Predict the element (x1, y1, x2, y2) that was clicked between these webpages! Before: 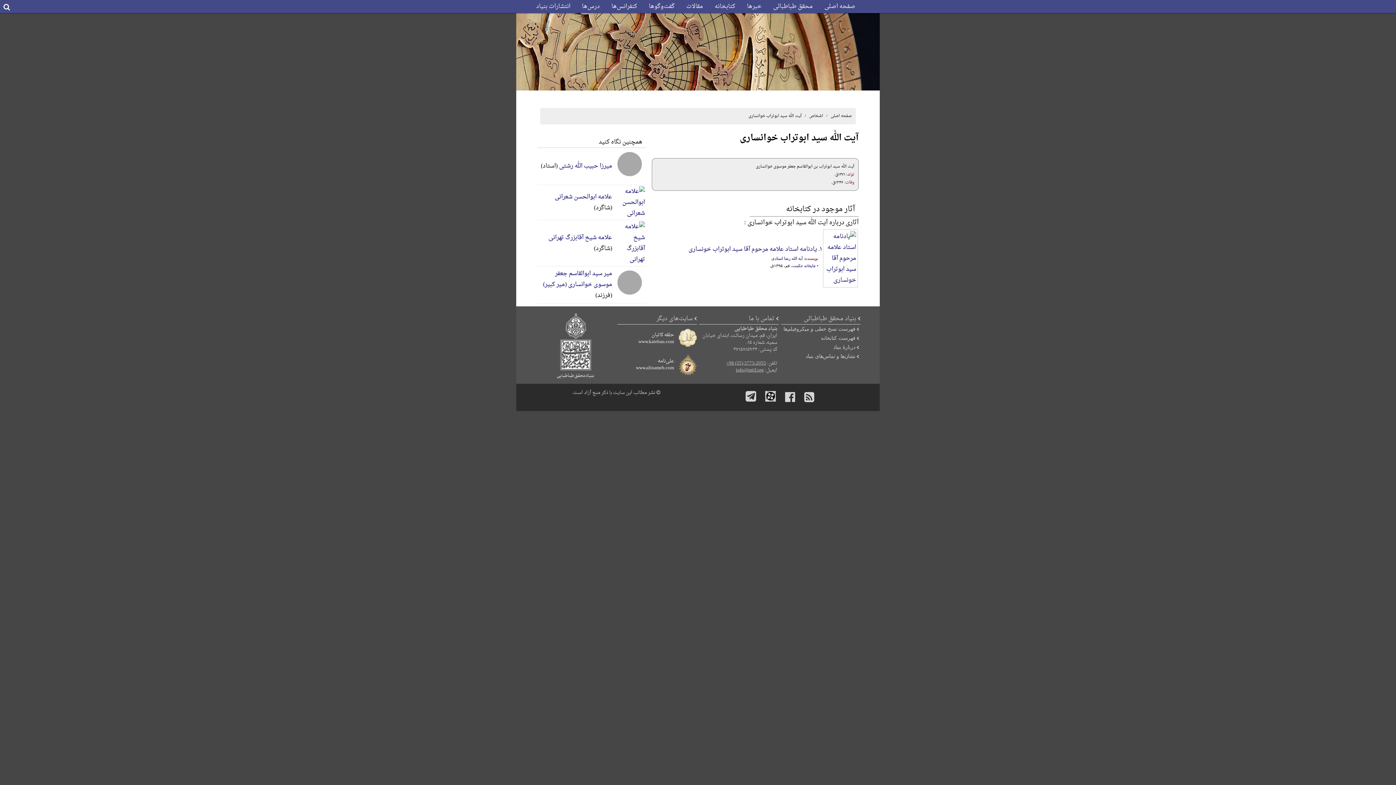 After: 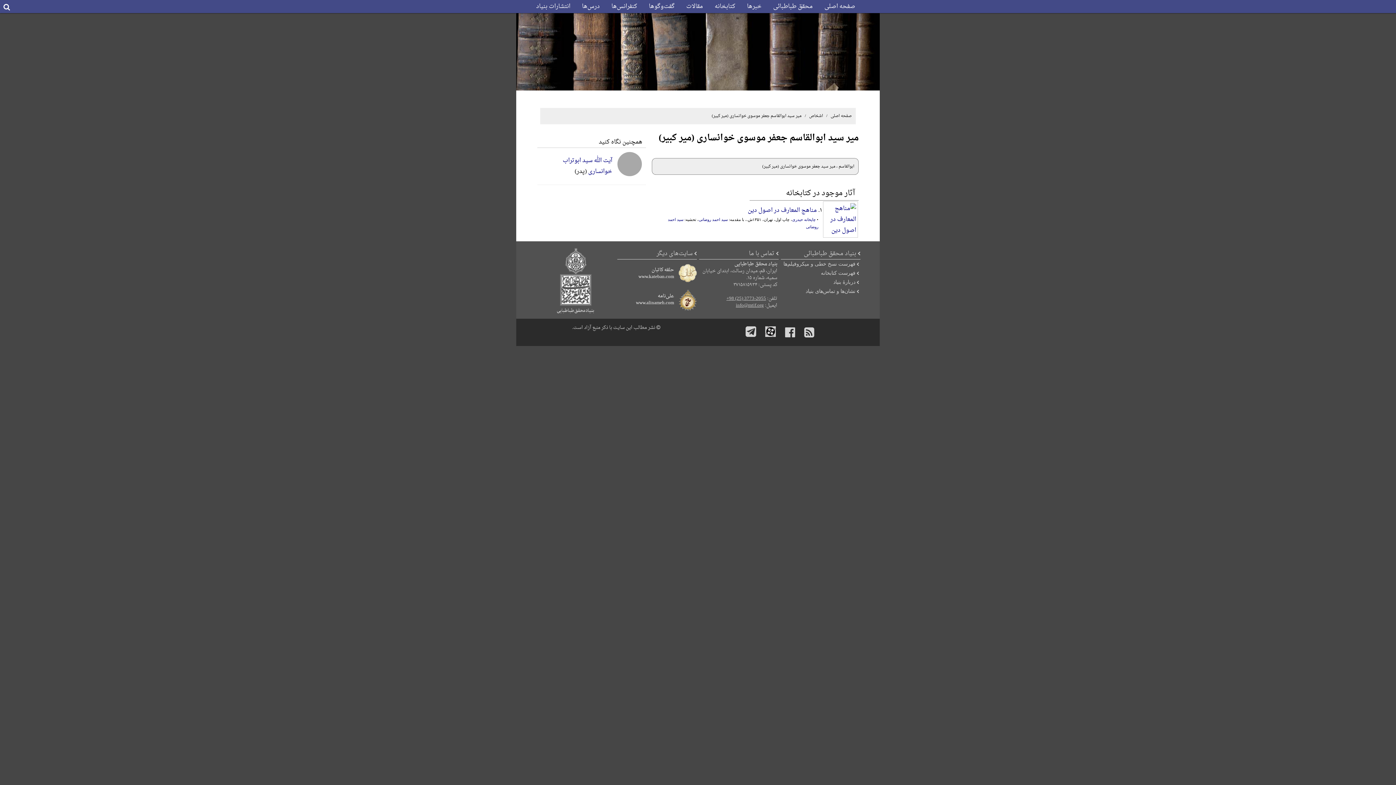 Action: bbox: (614, 290, 645, 301)